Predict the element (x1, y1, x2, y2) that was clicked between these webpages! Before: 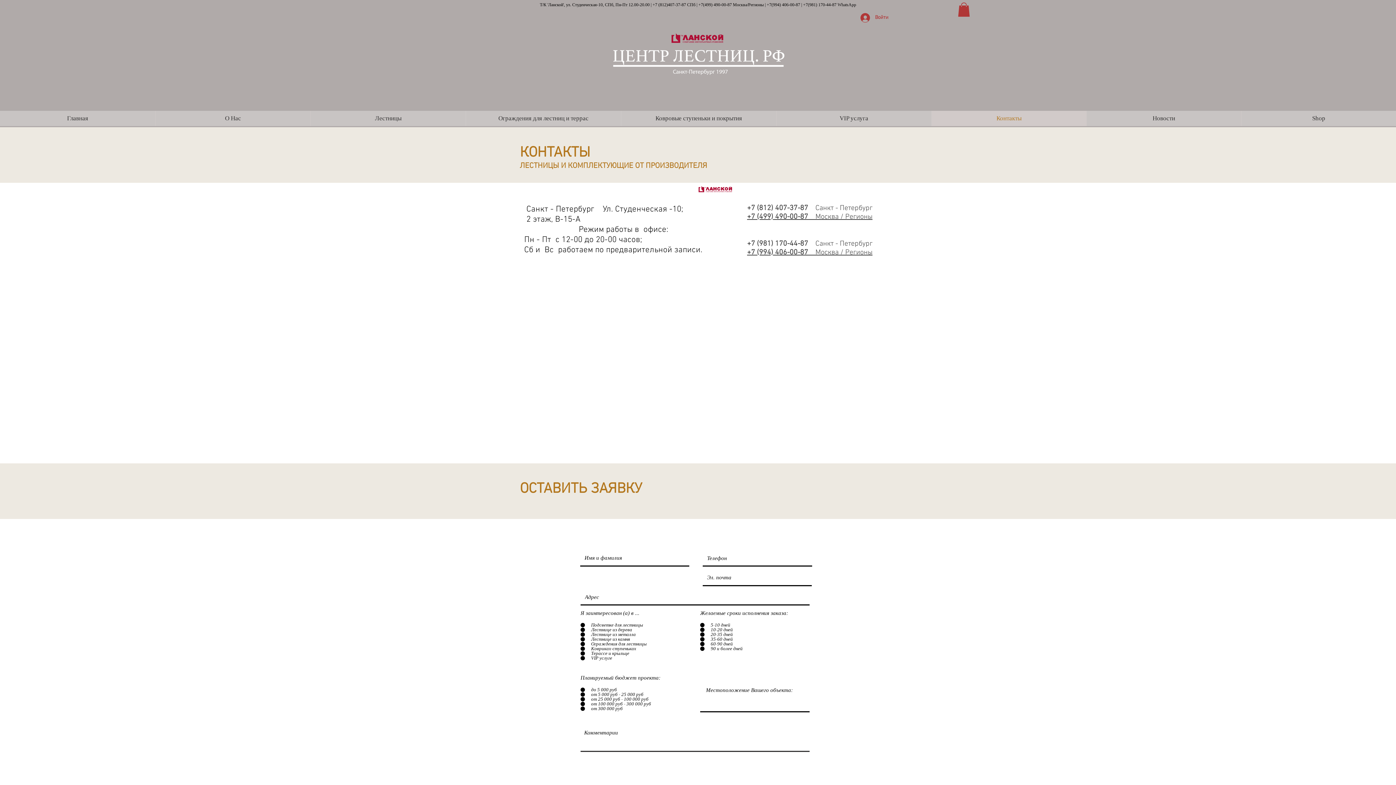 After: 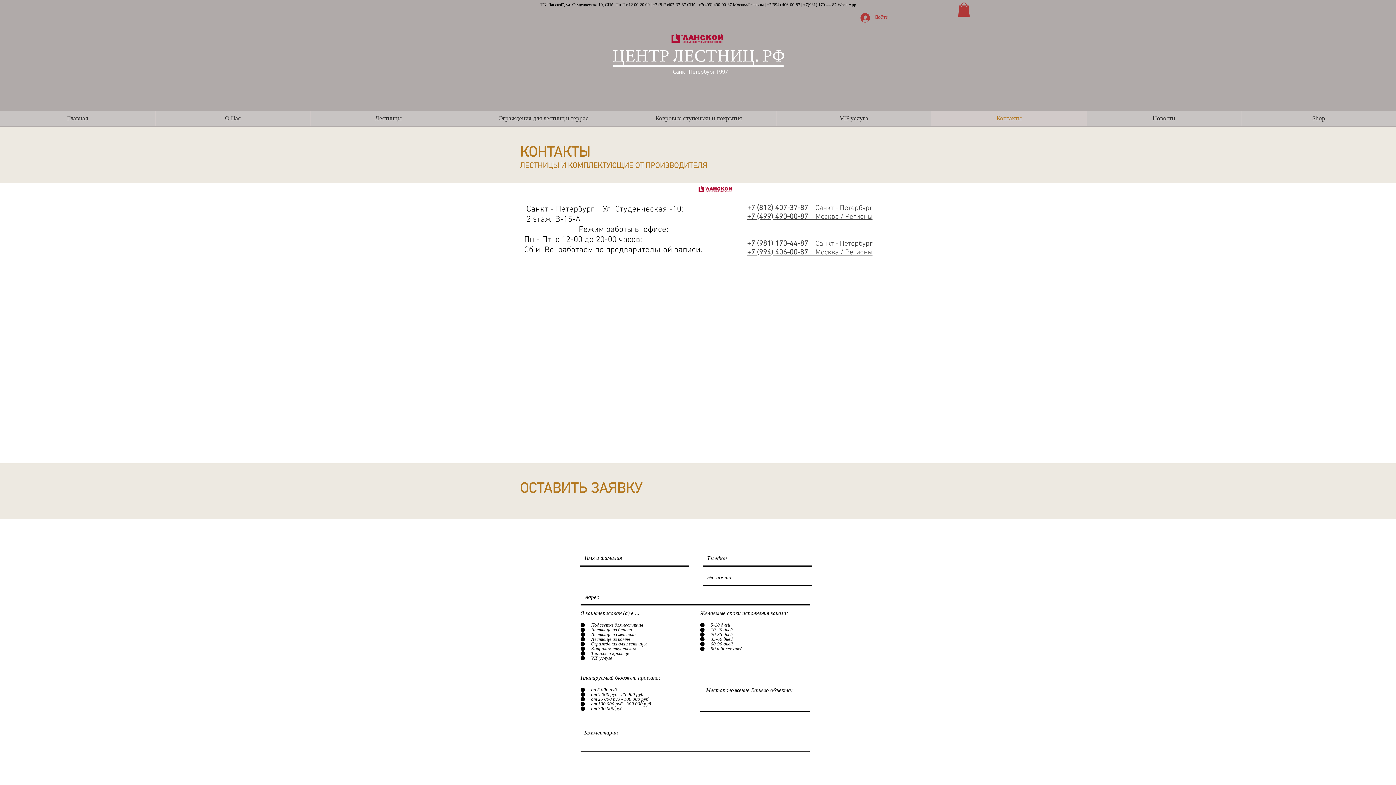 Action: bbox: (958, 2, 970, 16)